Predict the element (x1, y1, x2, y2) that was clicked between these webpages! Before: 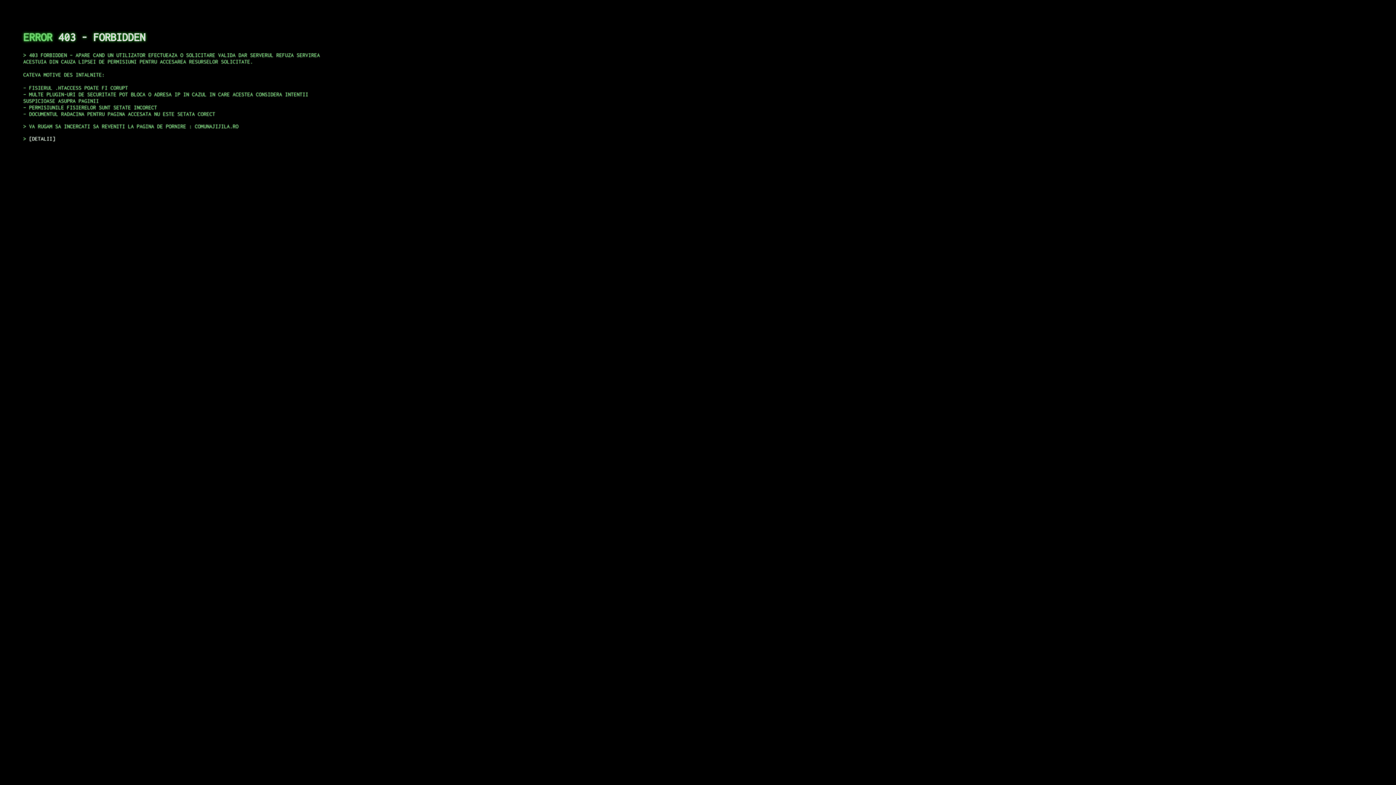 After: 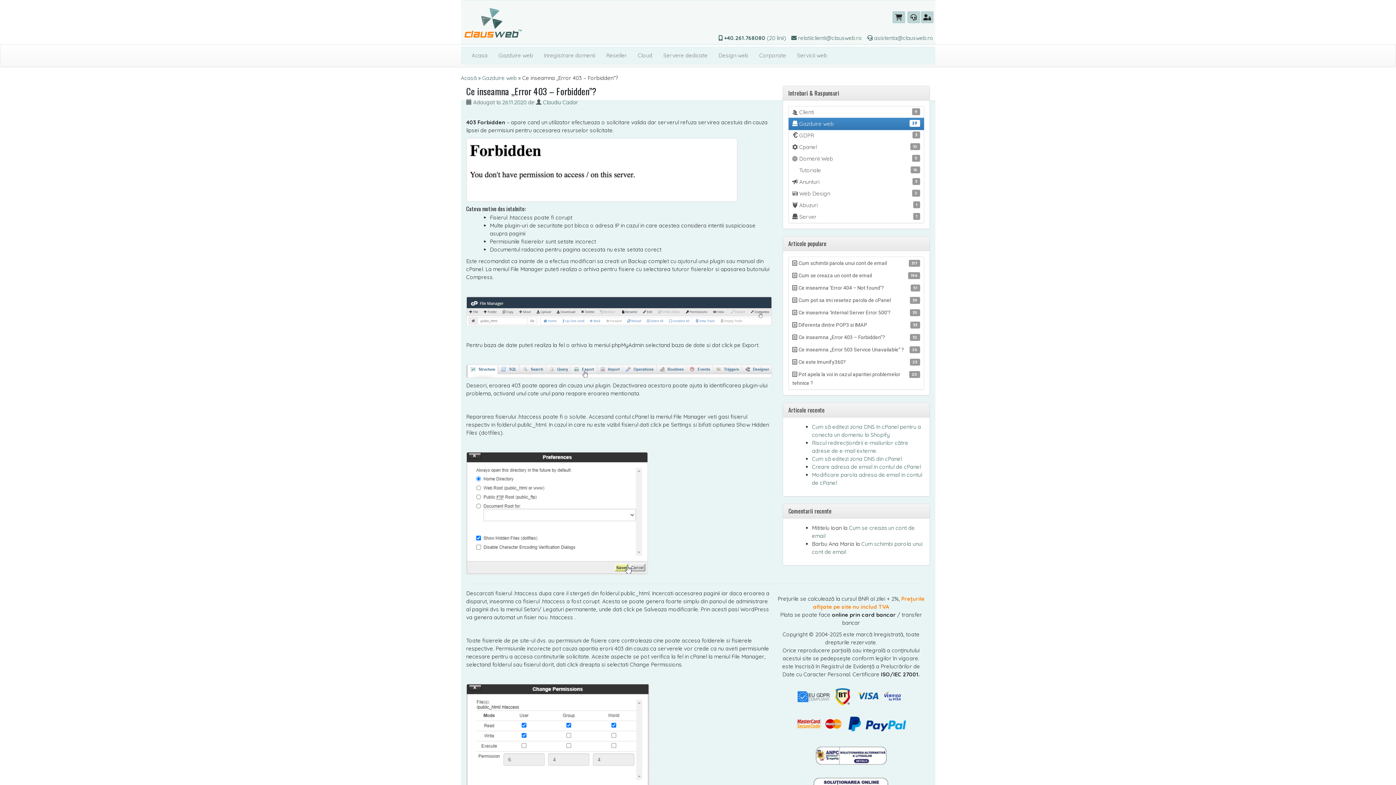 Action: bbox: (29, 135, 55, 141) label: DETALII